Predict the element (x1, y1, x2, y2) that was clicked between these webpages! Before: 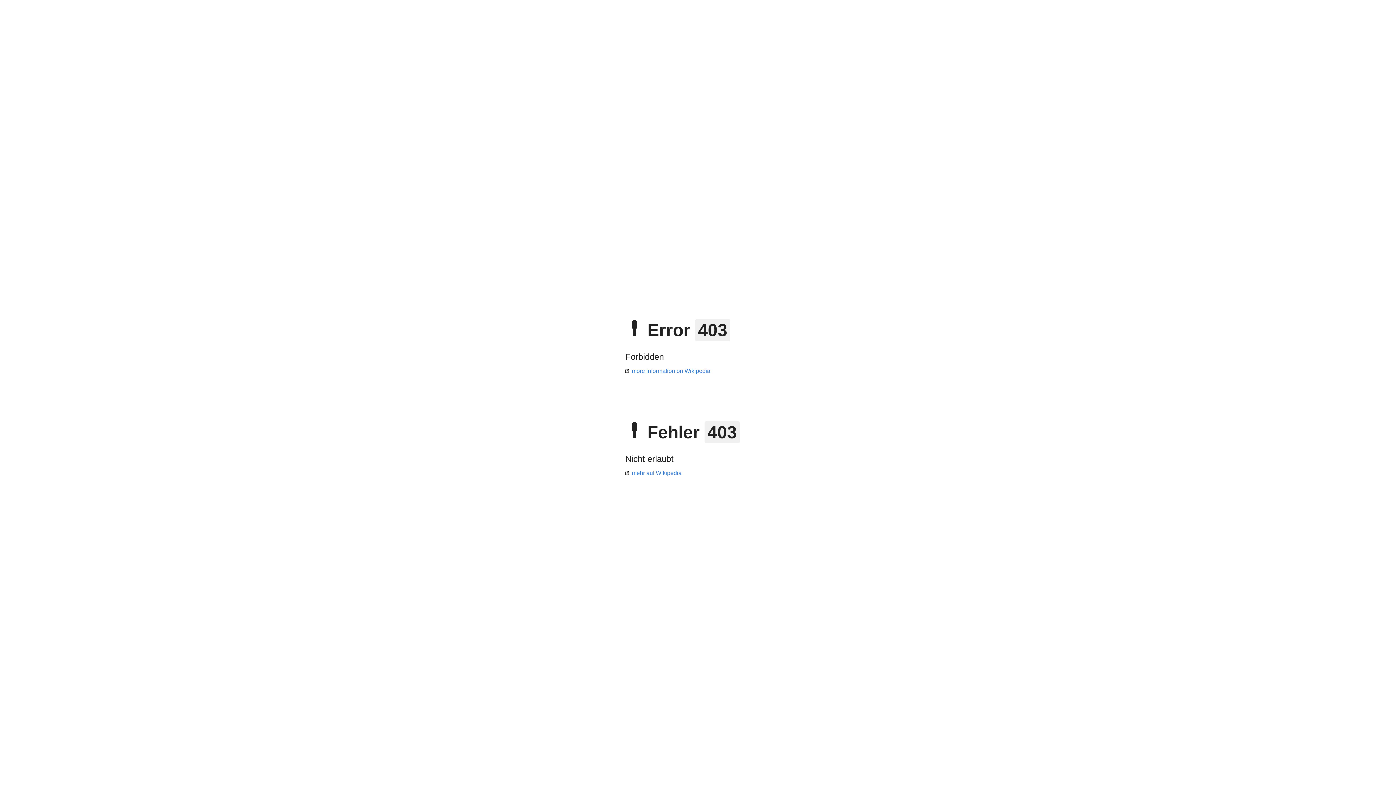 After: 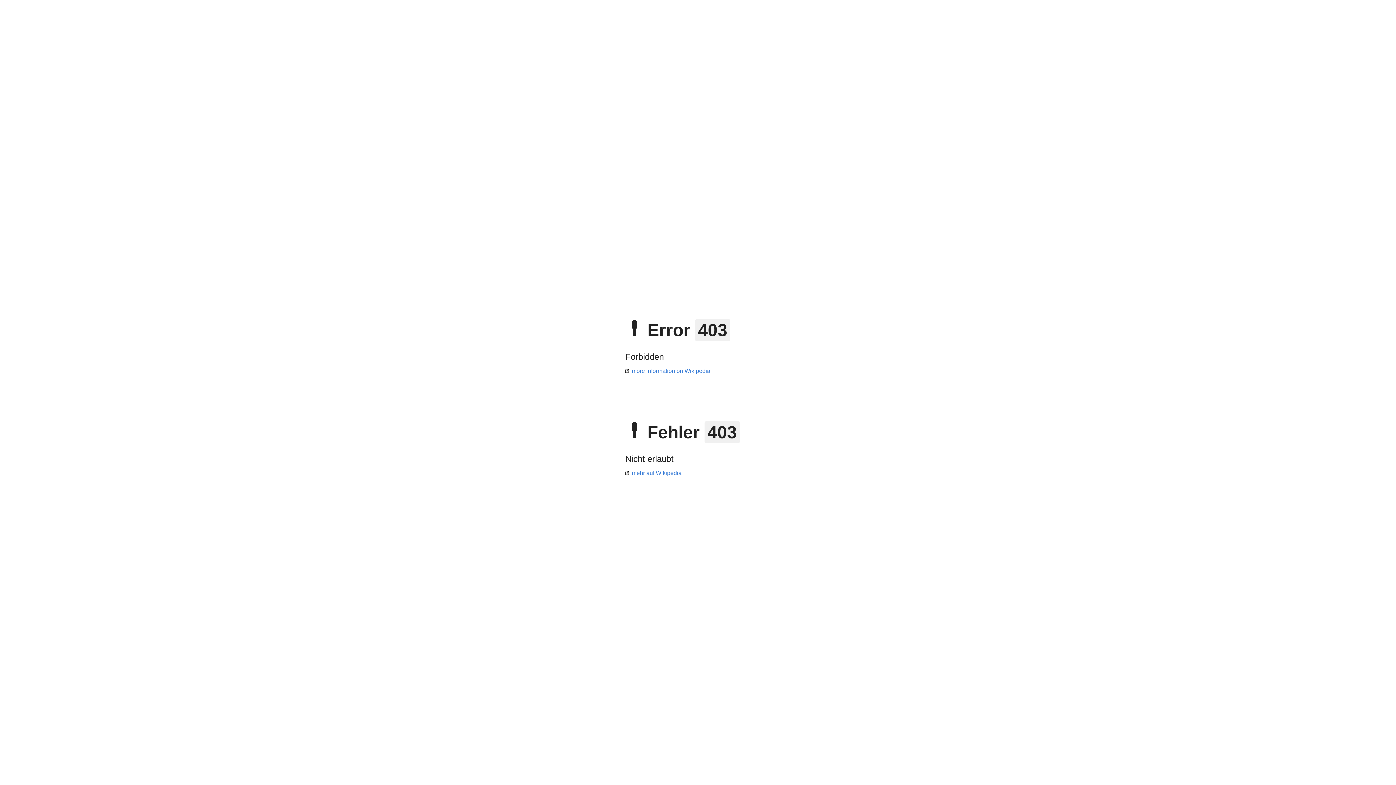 Action: label: more information on Wikipedia bbox: (625, 368, 710, 374)